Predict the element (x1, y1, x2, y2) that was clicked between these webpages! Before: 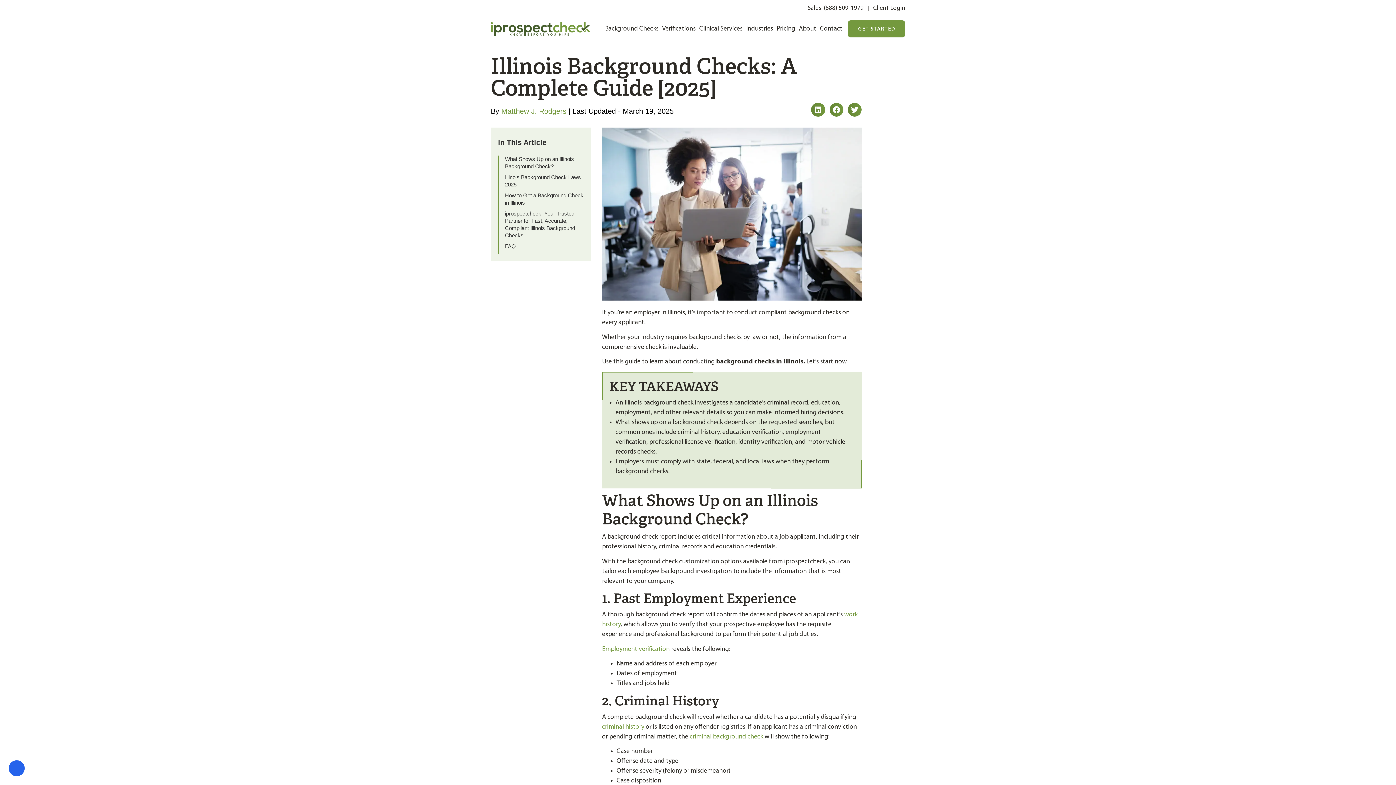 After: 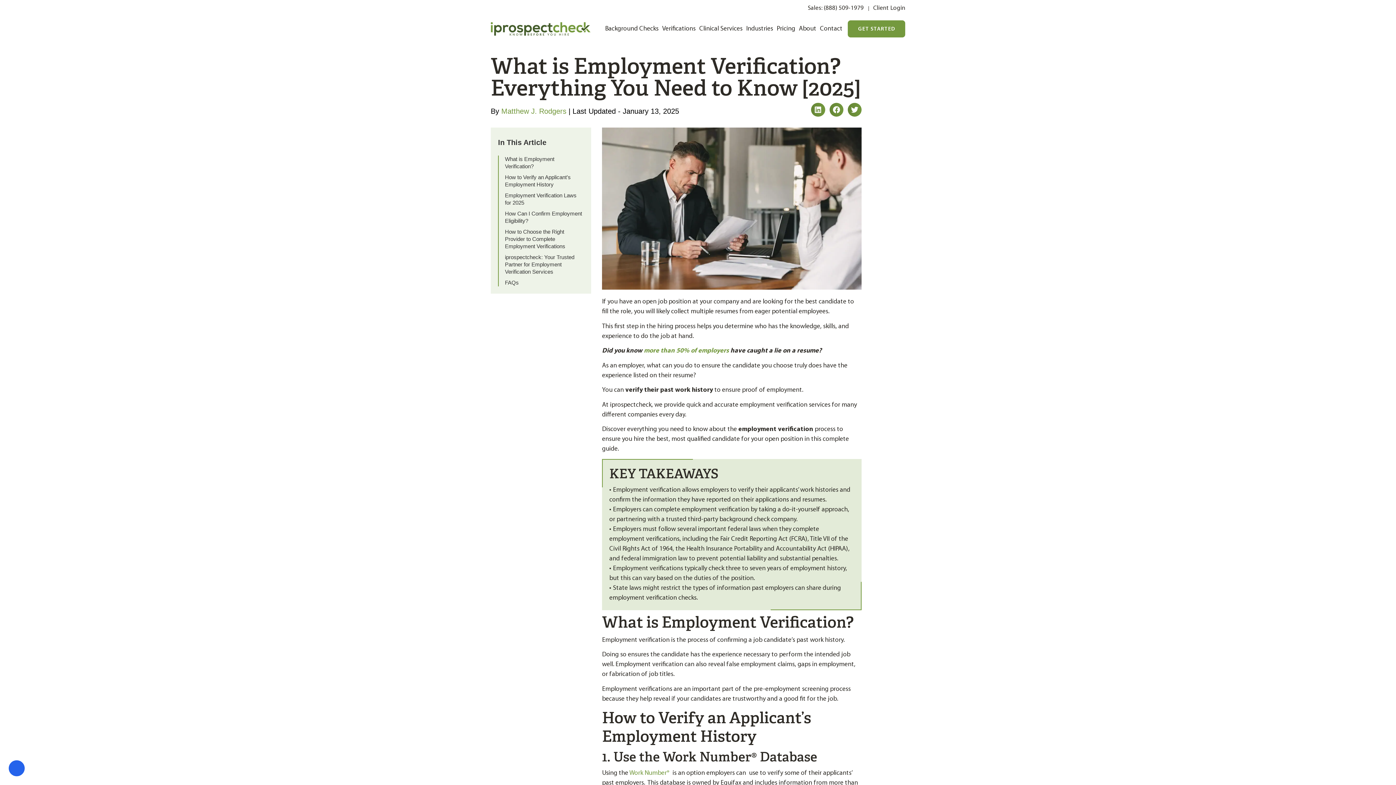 Action: bbox: (602, 646, 669, 653) label: Employment verification